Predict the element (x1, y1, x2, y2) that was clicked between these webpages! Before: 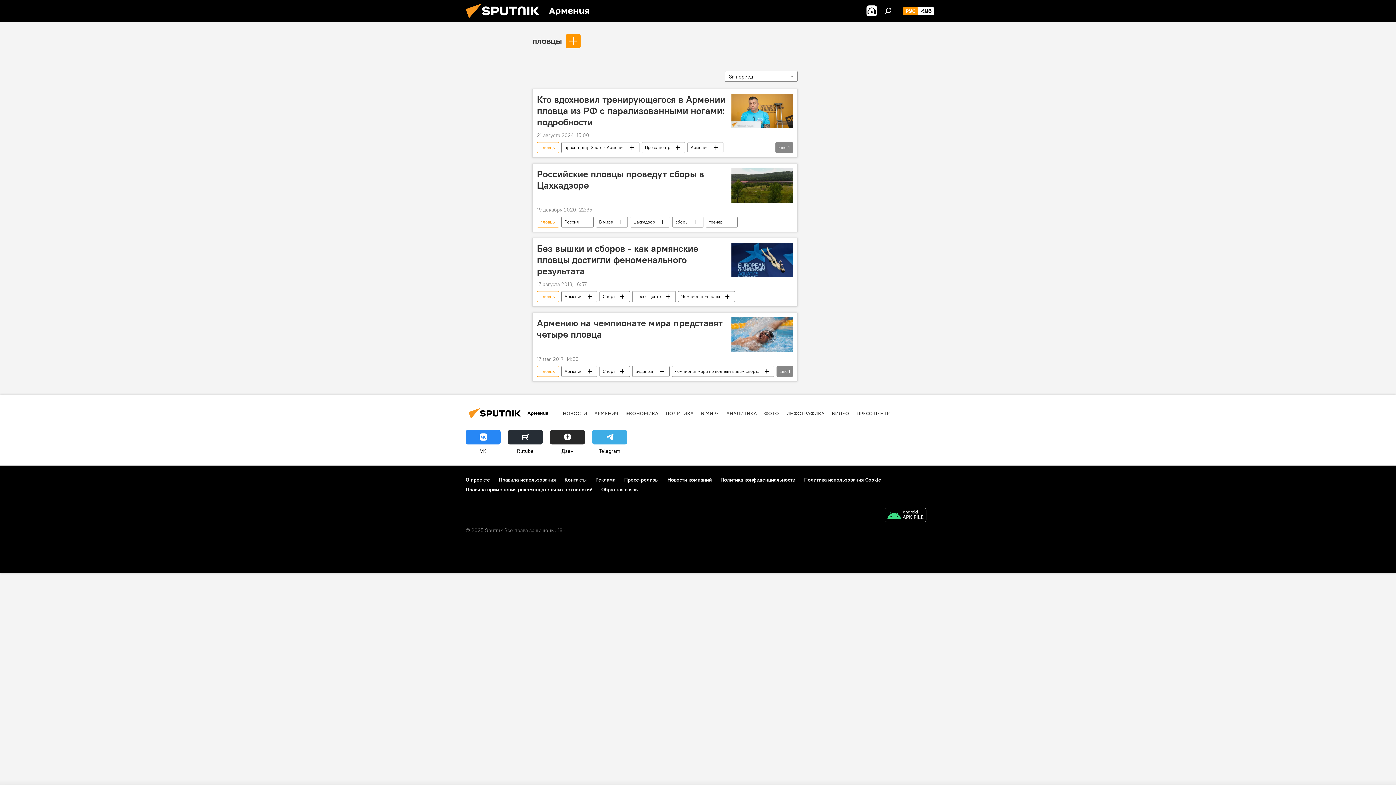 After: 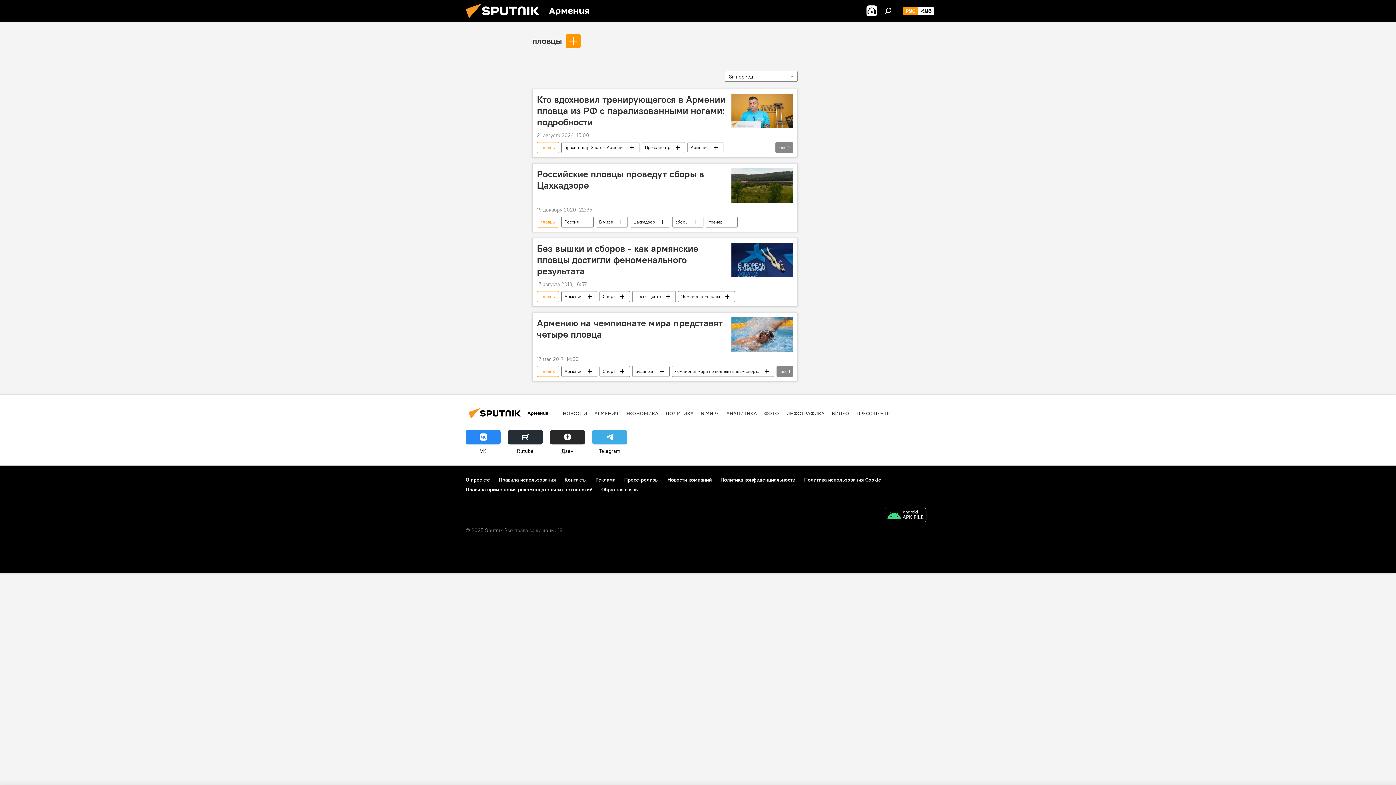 Action: bbox: (667, 476, 712, 483) label: Новости компаний